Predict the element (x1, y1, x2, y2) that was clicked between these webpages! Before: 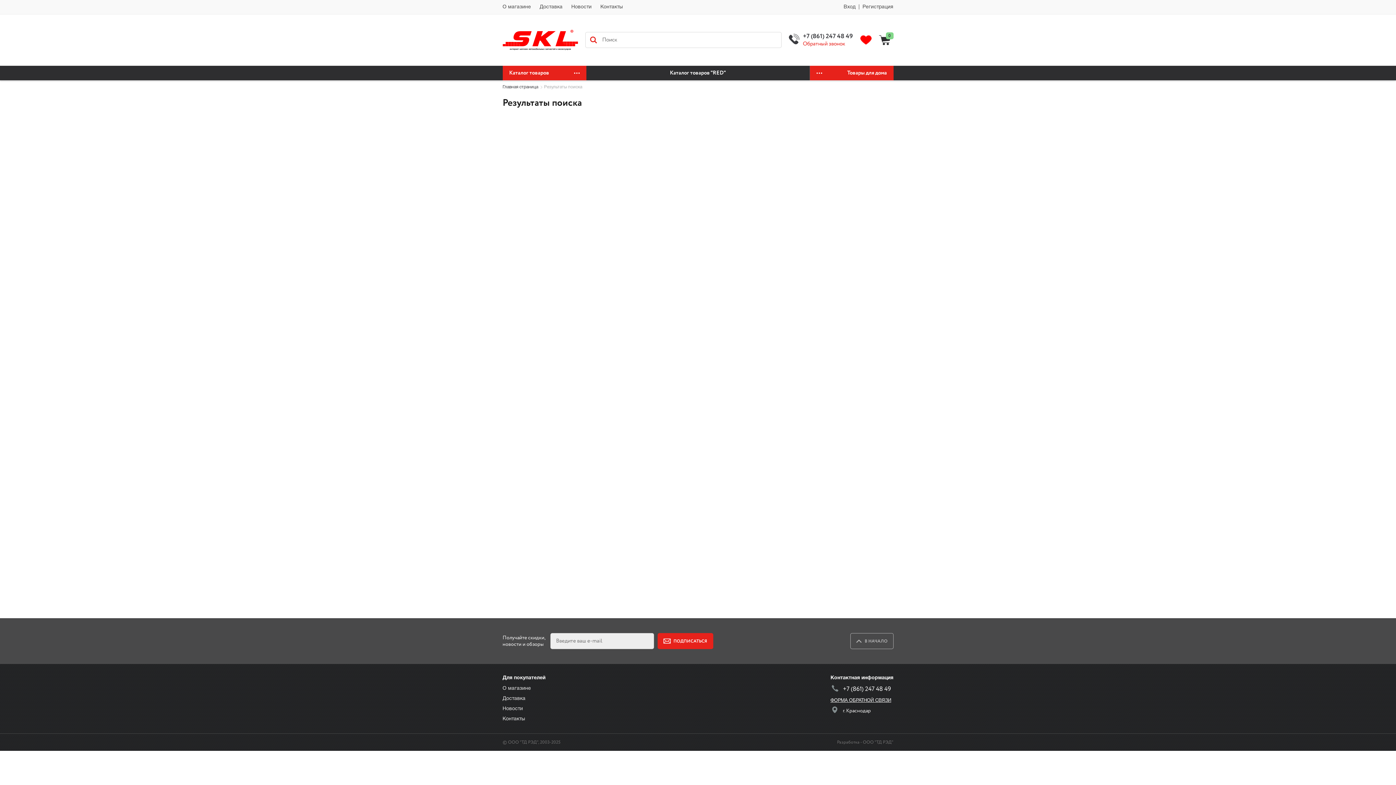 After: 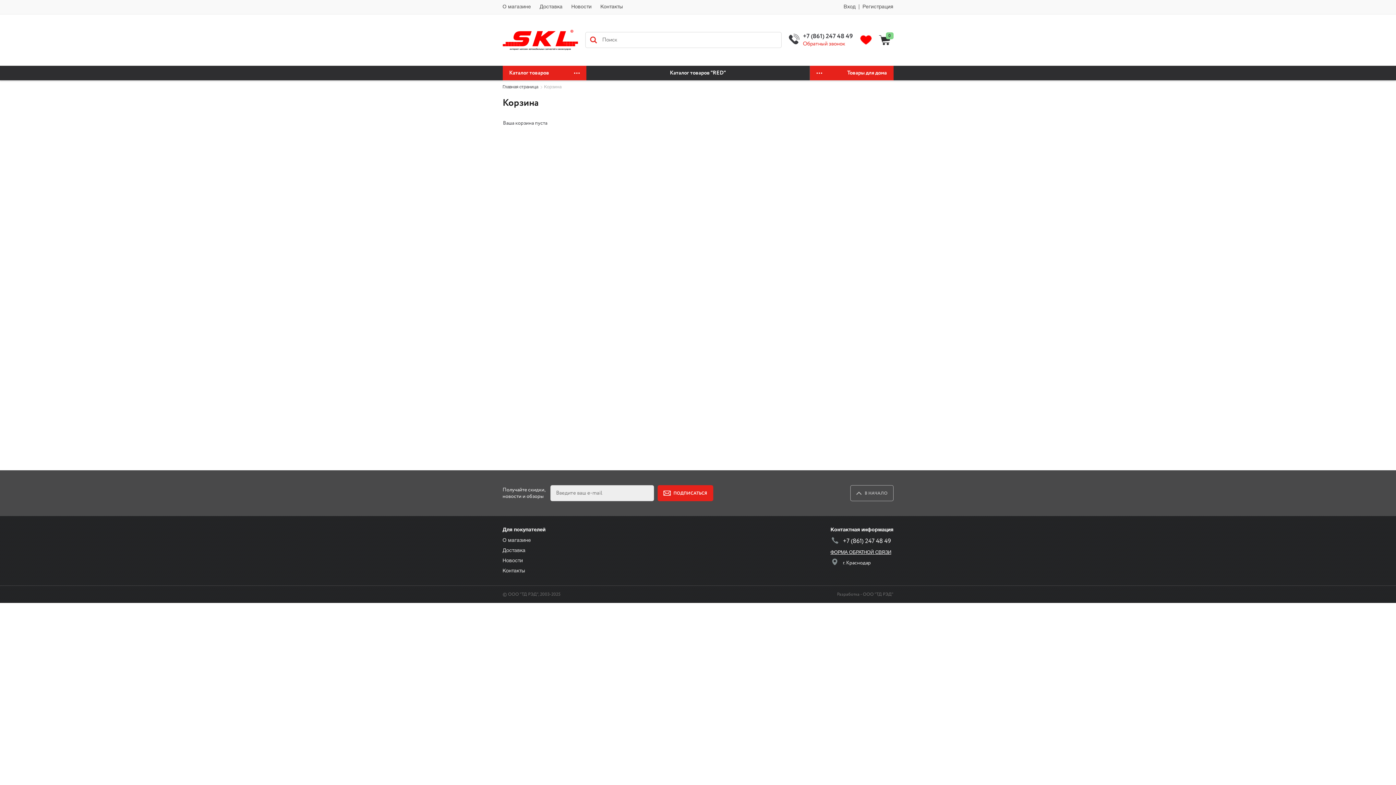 Action: bbox: (879, 35, 890, 44) label: 0